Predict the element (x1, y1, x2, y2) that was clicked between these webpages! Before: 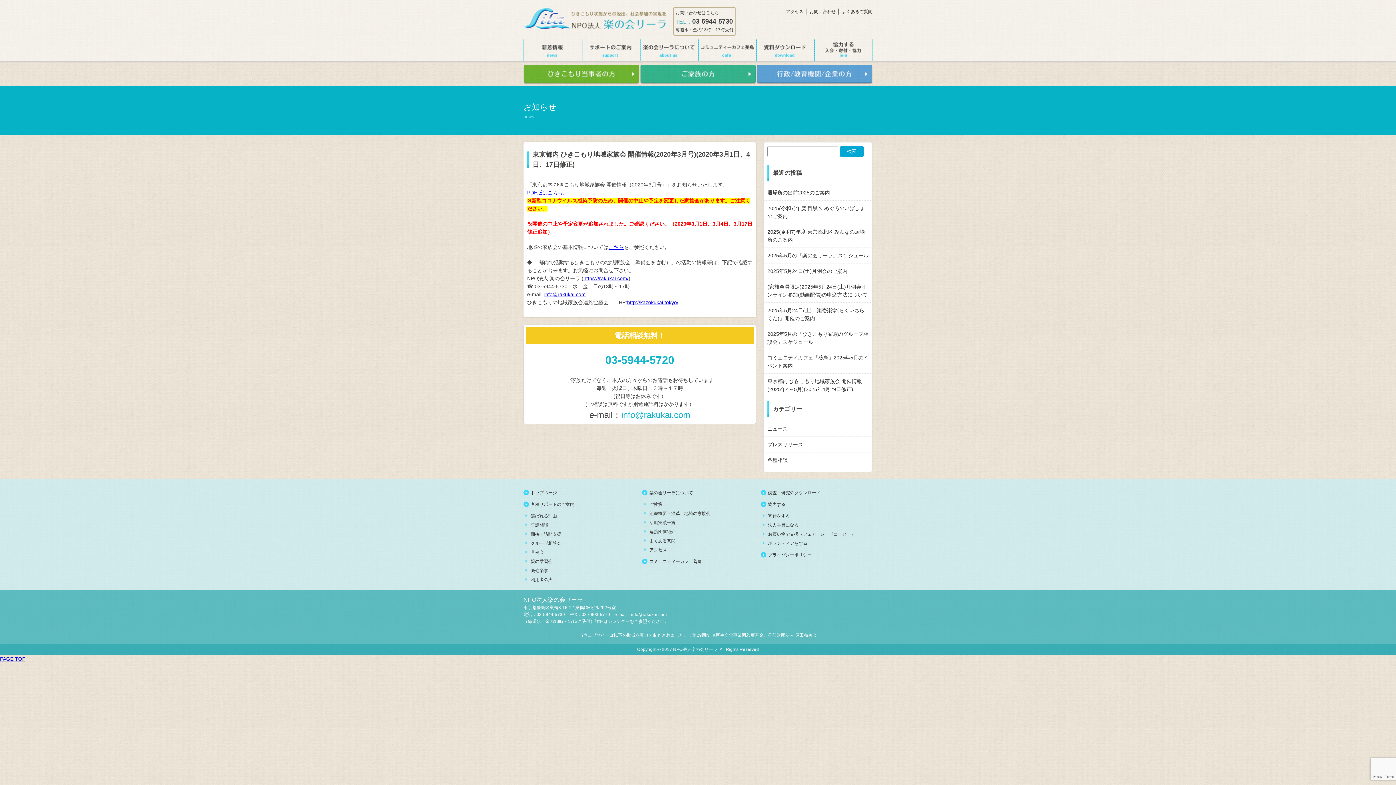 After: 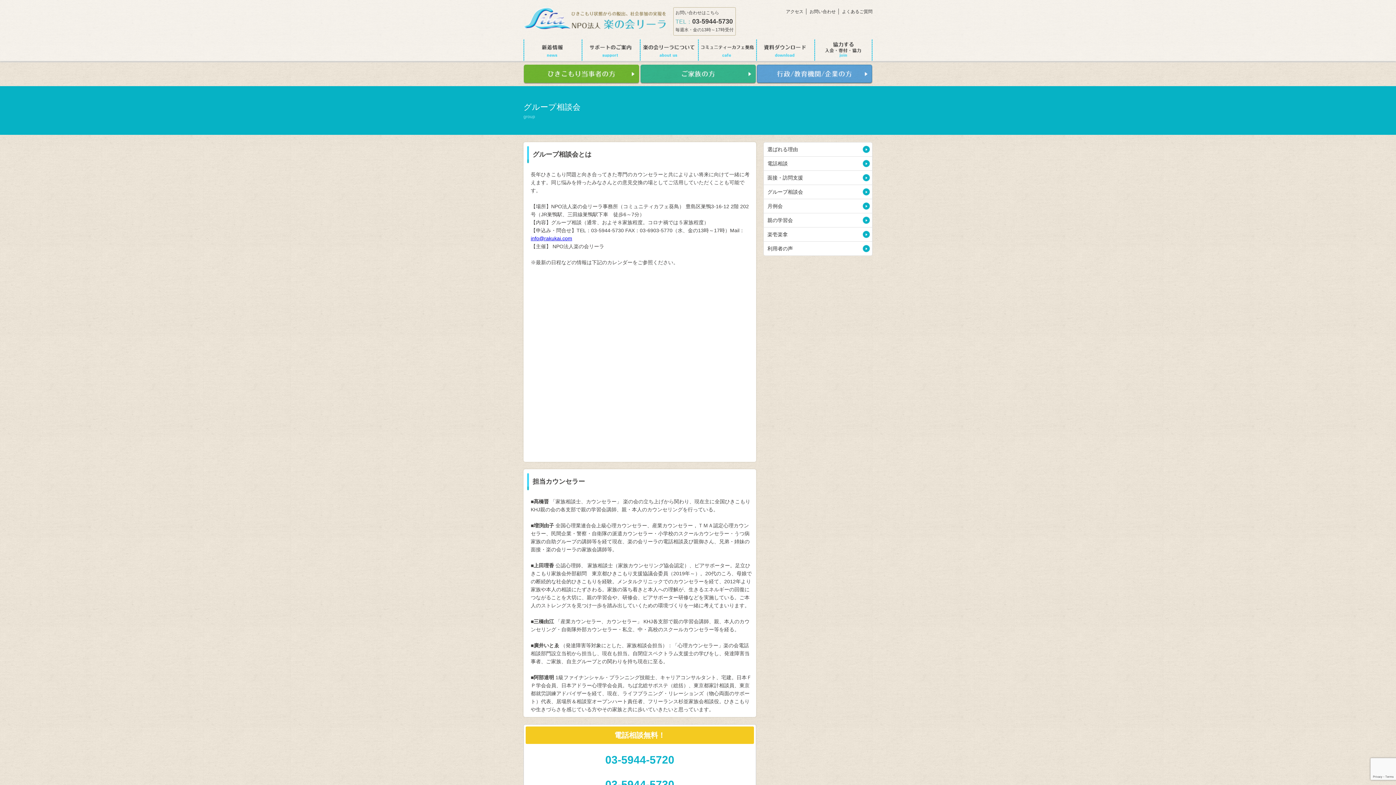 Action: bbox: (530, 541, 561, 546) label: グループ相談会